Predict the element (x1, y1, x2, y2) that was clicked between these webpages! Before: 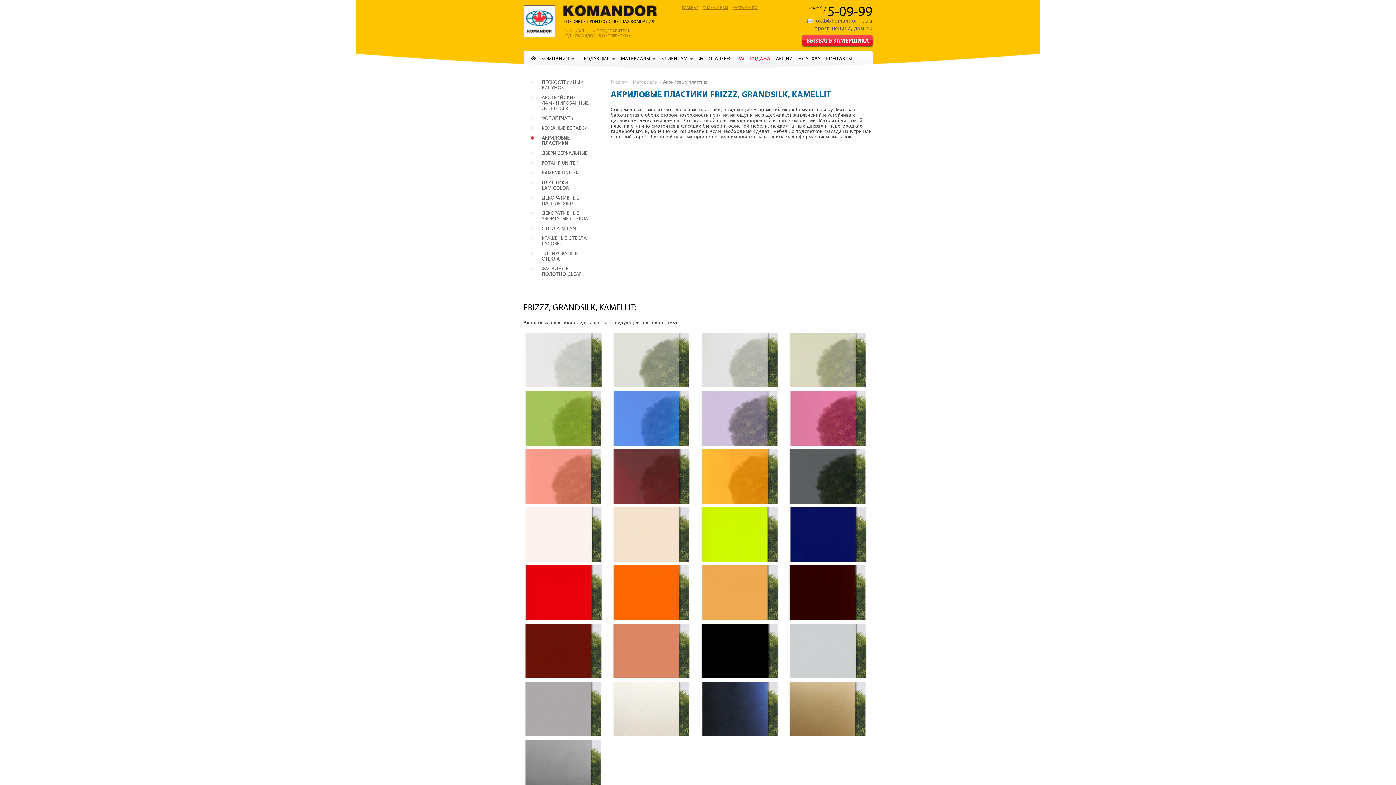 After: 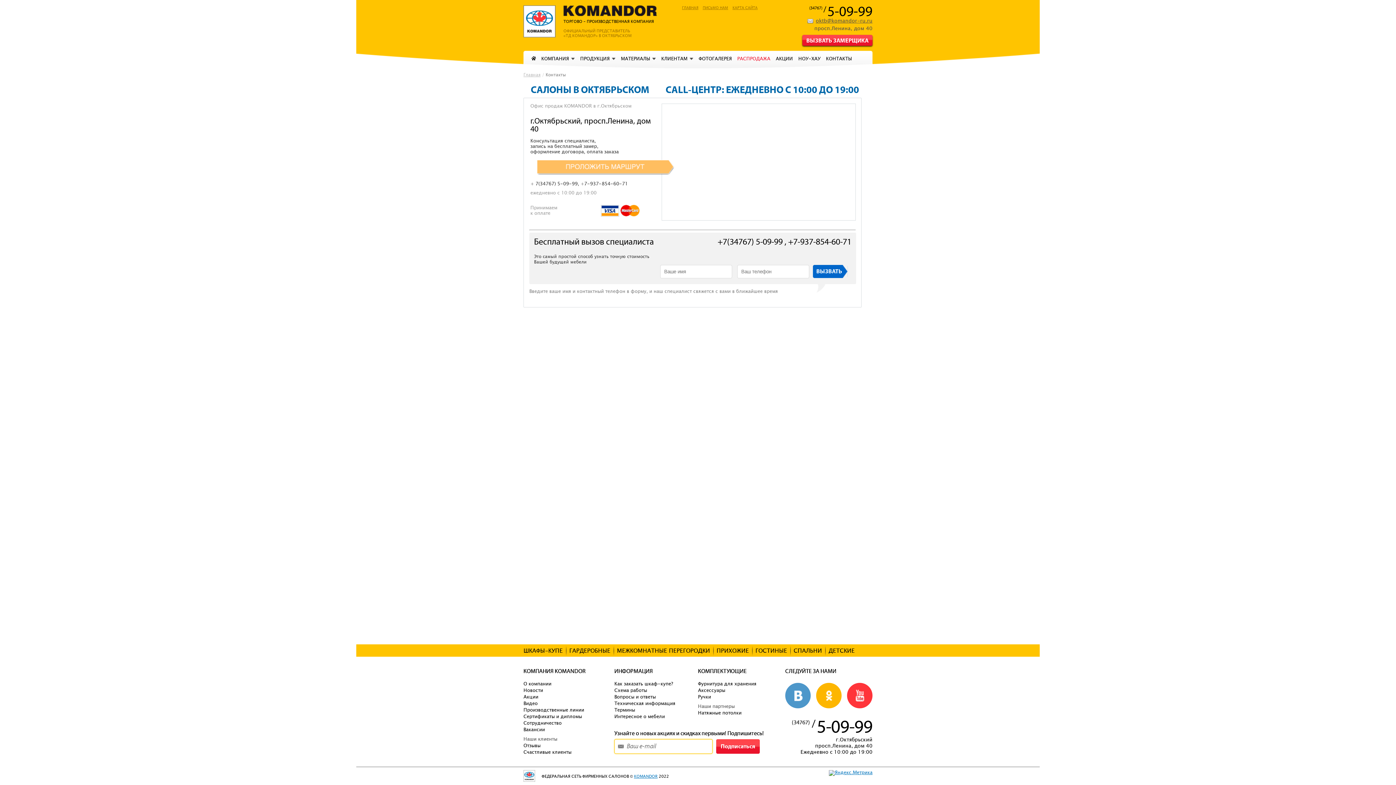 Action: label: КОНТАКТЫ bbox: (826, 53, 852, 64)